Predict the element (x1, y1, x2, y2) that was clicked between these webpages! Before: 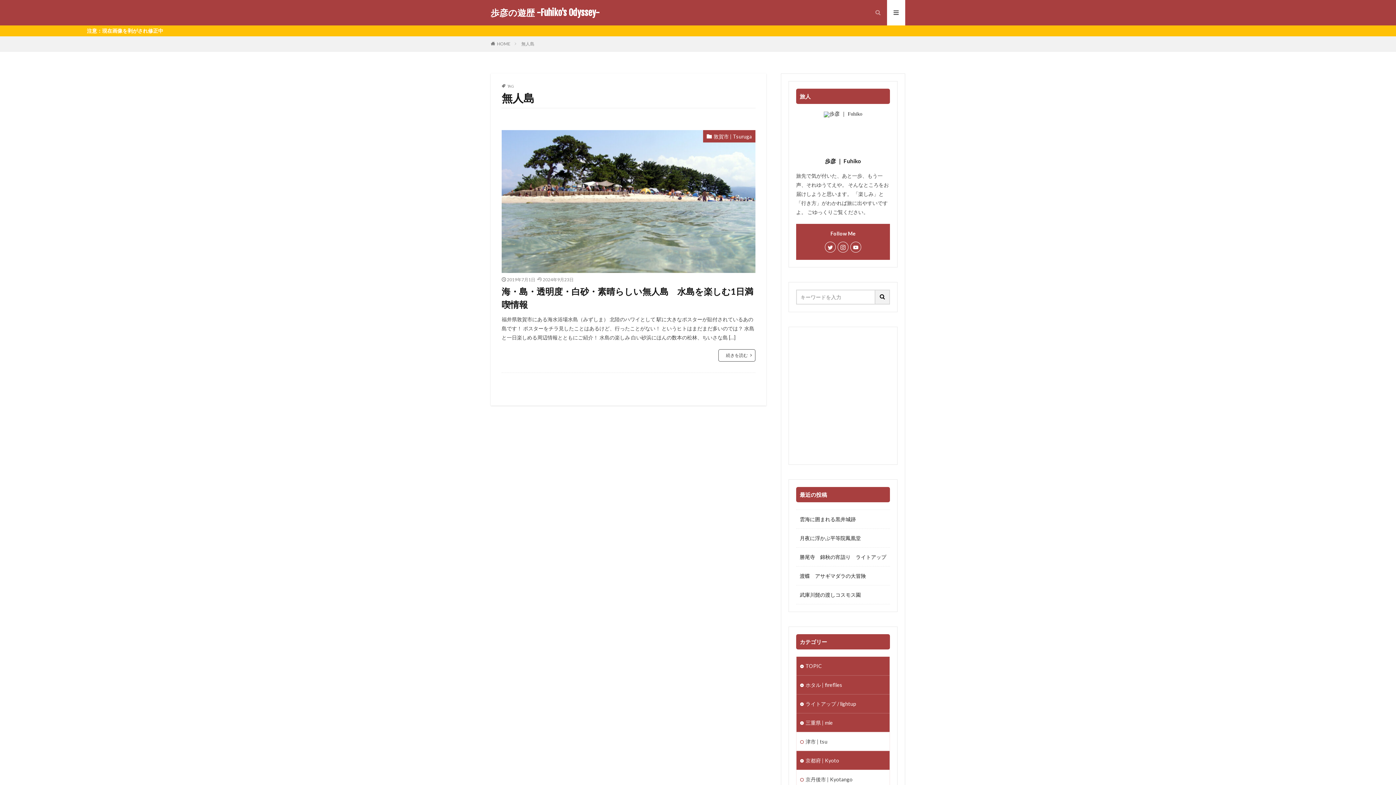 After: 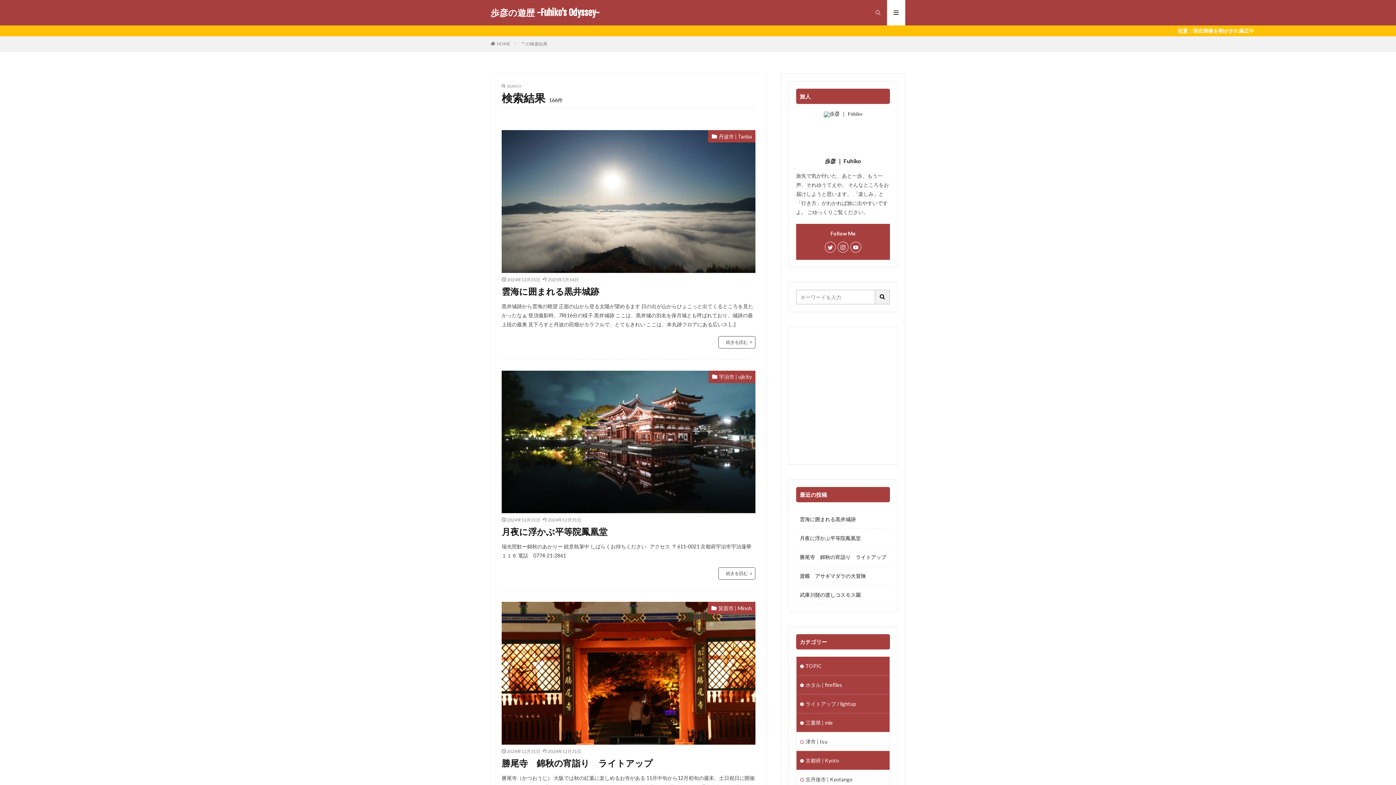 Action: bbox: (875, 289, 890, 304)